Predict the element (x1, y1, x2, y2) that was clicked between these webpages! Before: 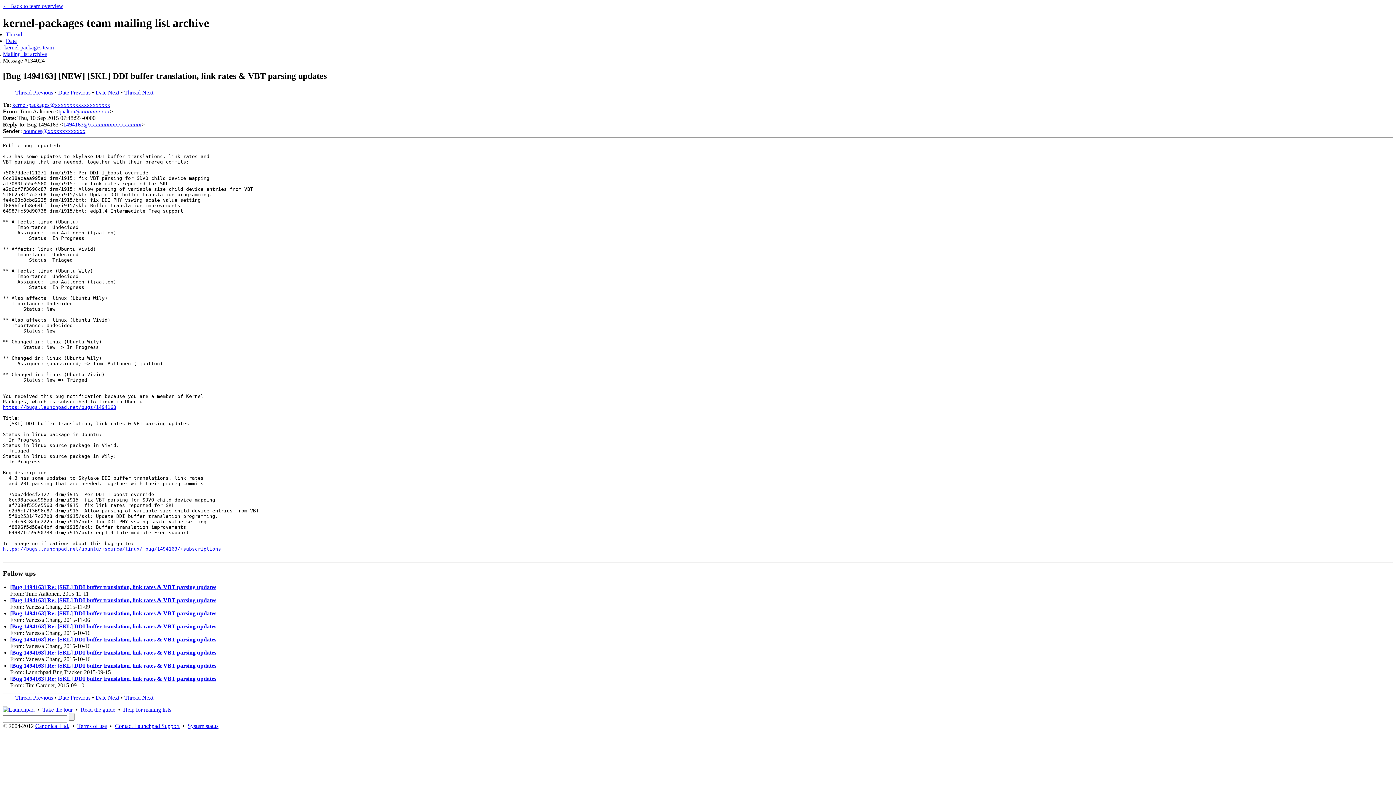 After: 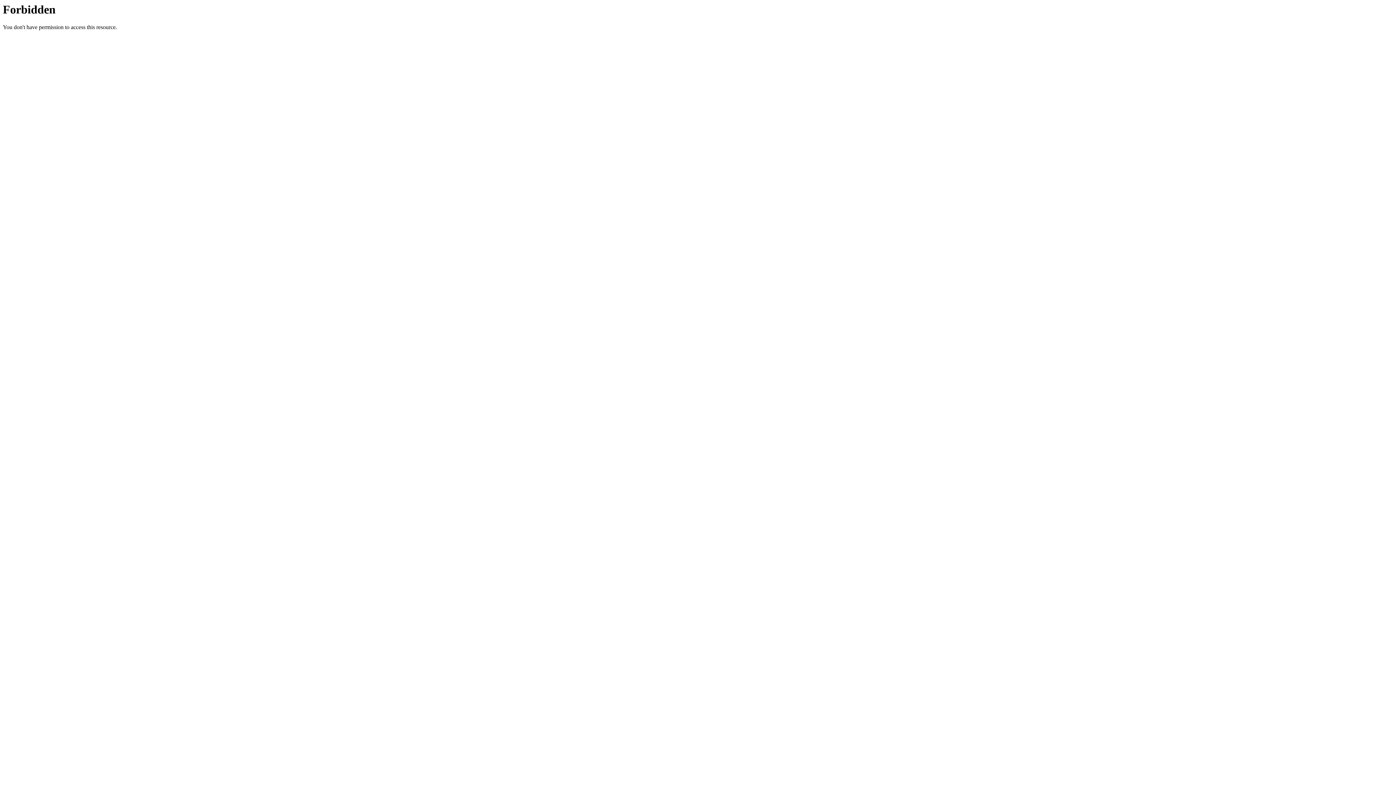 Action: bbox: (2, 2, 63, 9) label: ← Back to team overview